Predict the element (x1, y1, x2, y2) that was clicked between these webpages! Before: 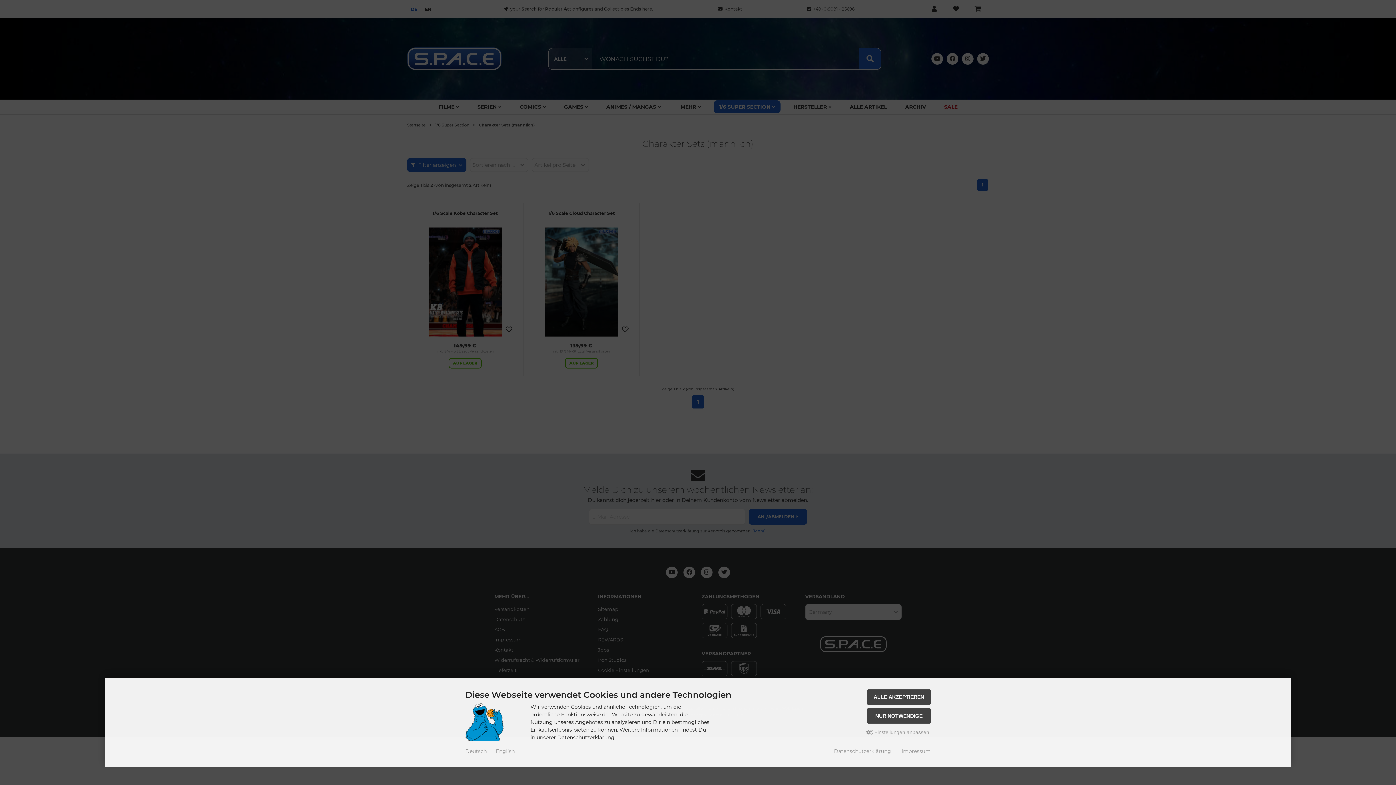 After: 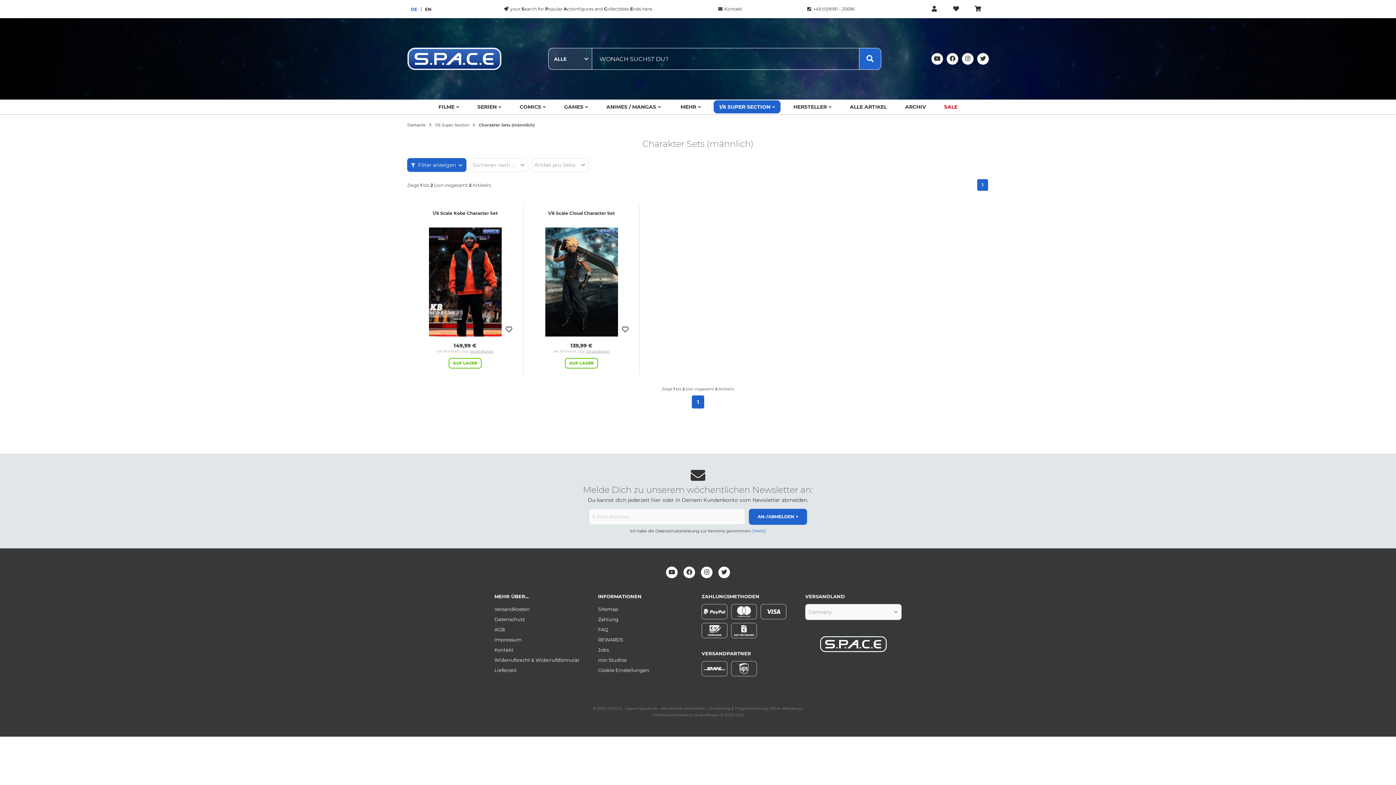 Action: bbox: (867, 708, 930, 724) label: NUR NOTWENDIGE